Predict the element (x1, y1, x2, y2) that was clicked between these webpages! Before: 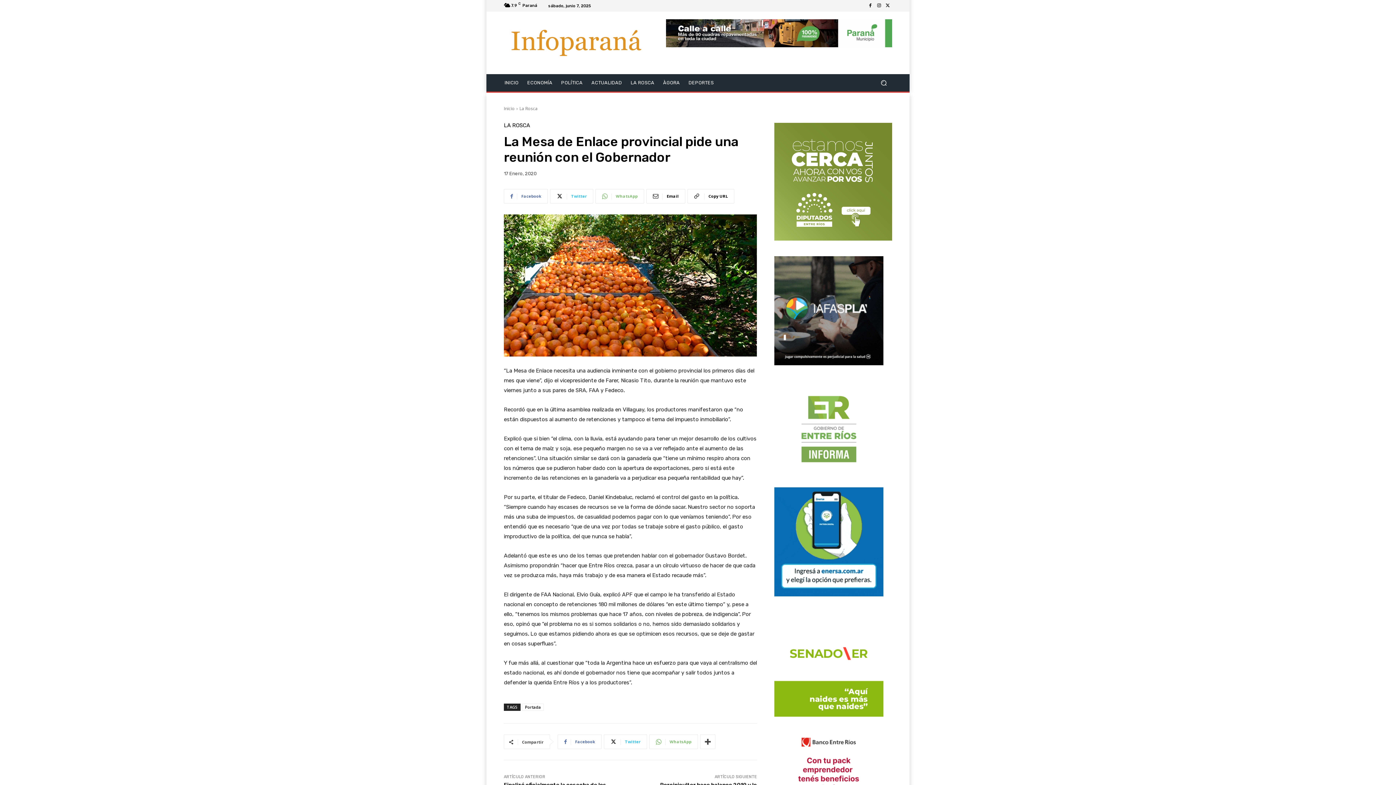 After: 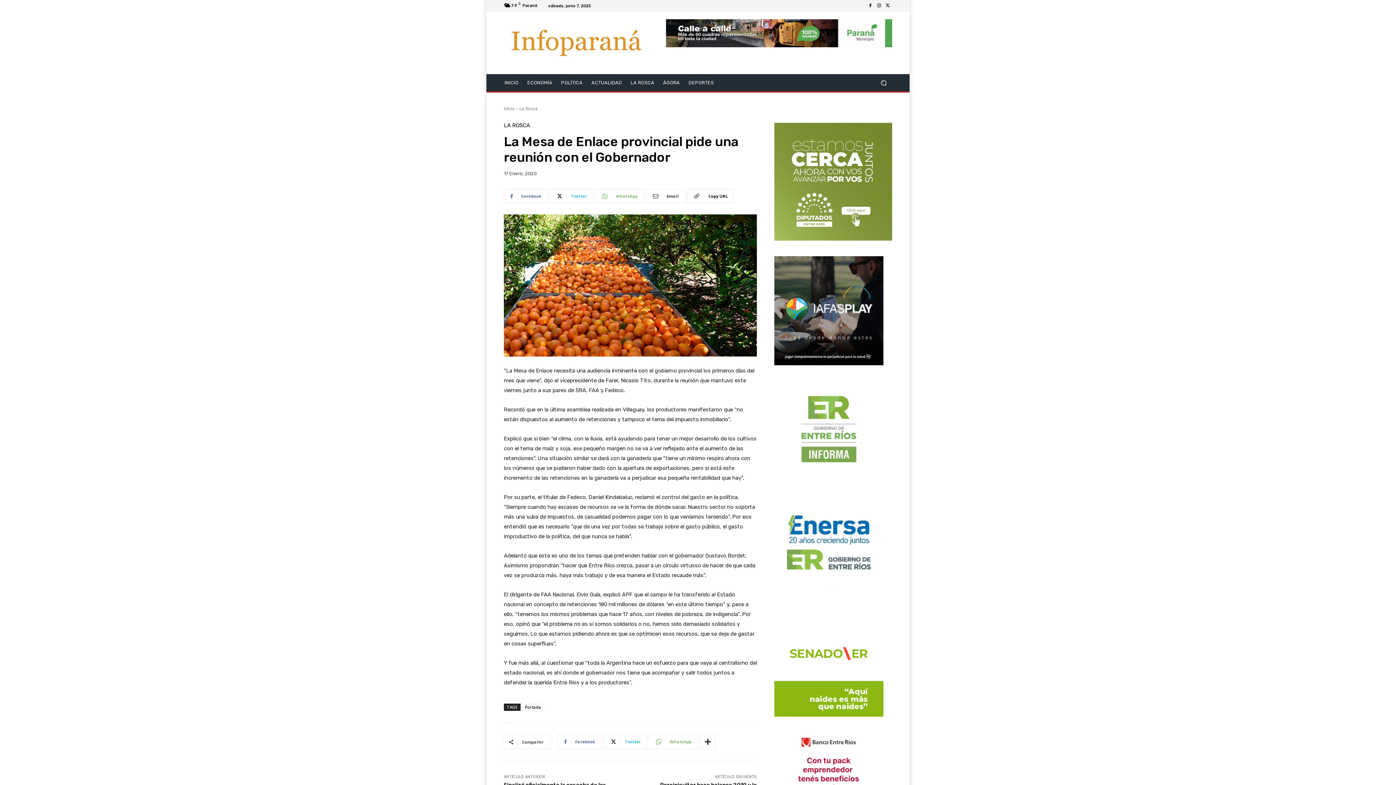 Action: bbox: (646, 189, 685, 203) label: Email